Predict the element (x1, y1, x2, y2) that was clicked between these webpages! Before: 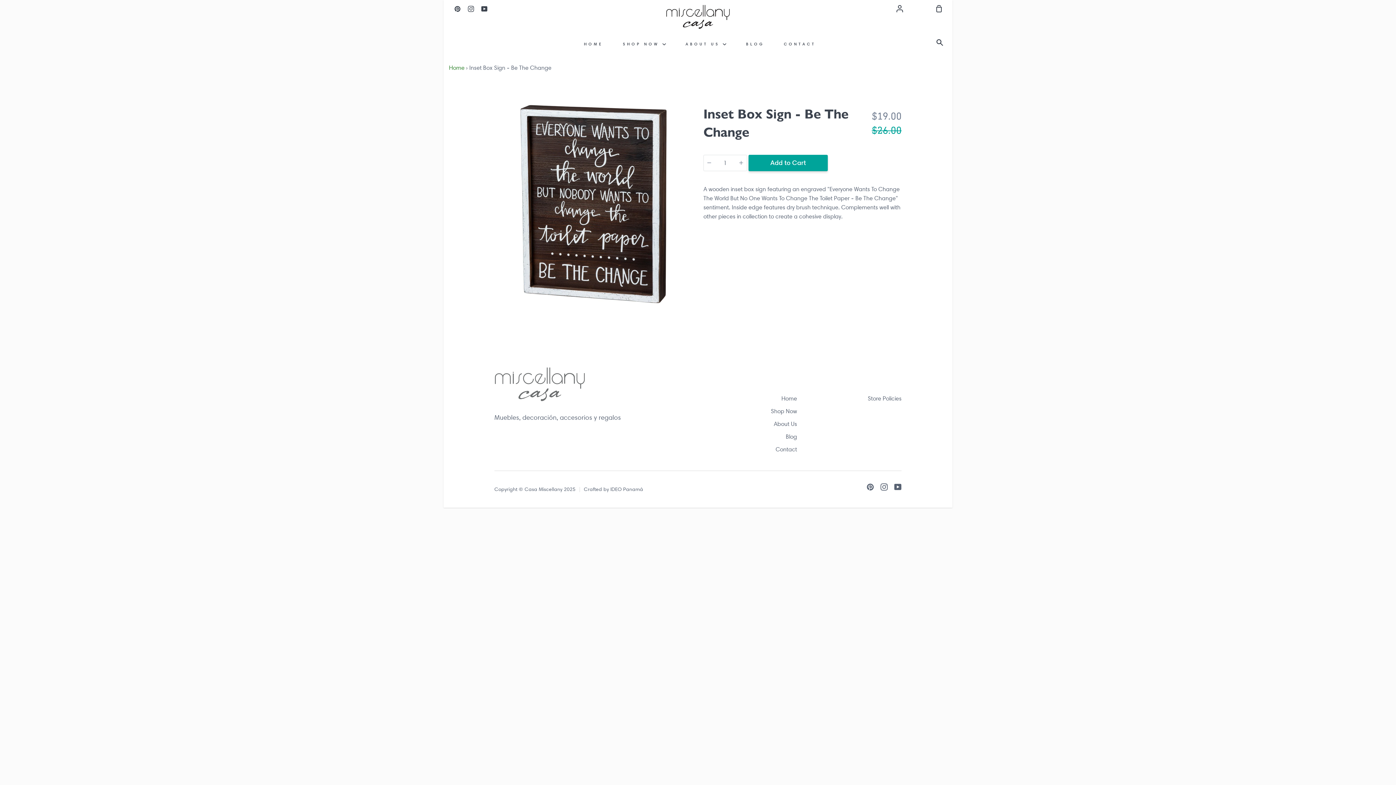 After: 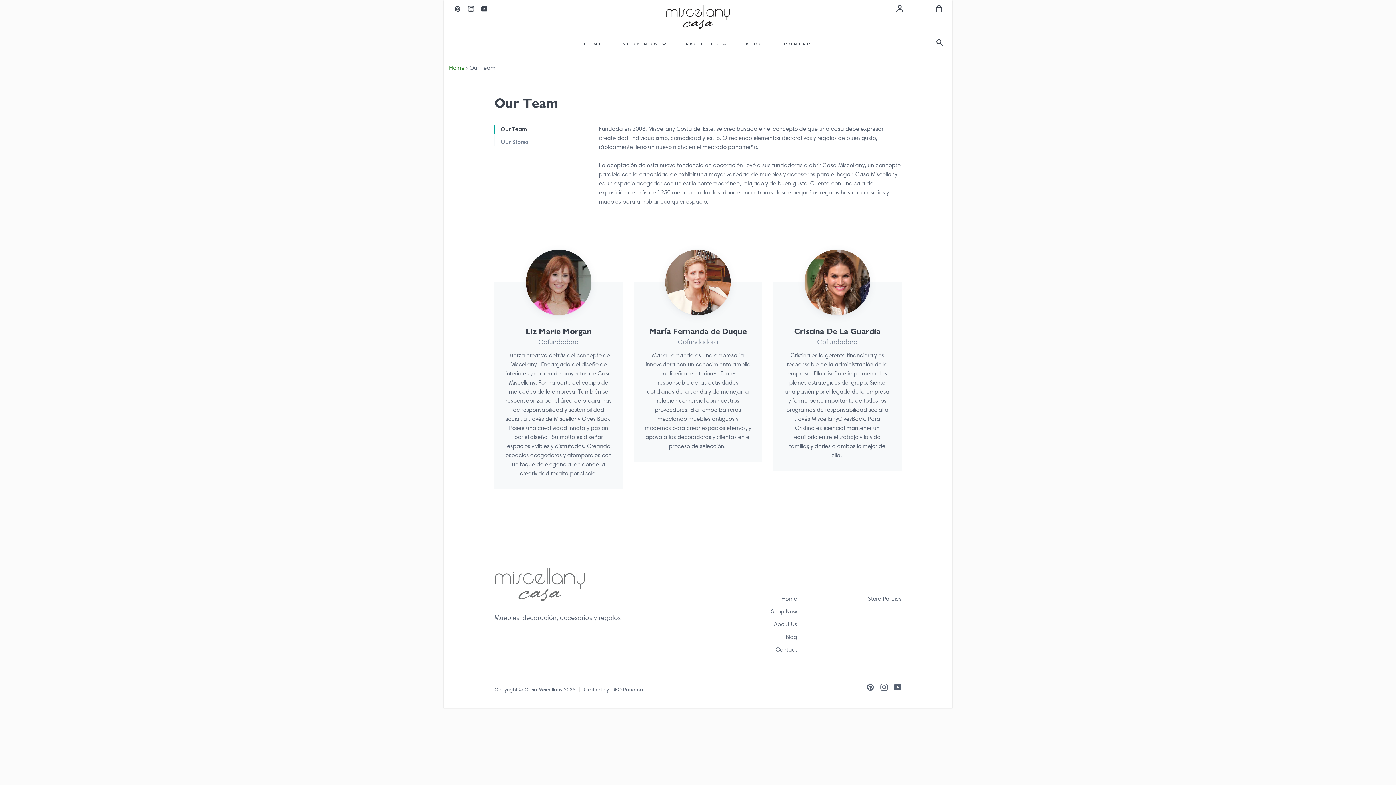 Action: bbox: (774, 420, 797, 429) label: About Us